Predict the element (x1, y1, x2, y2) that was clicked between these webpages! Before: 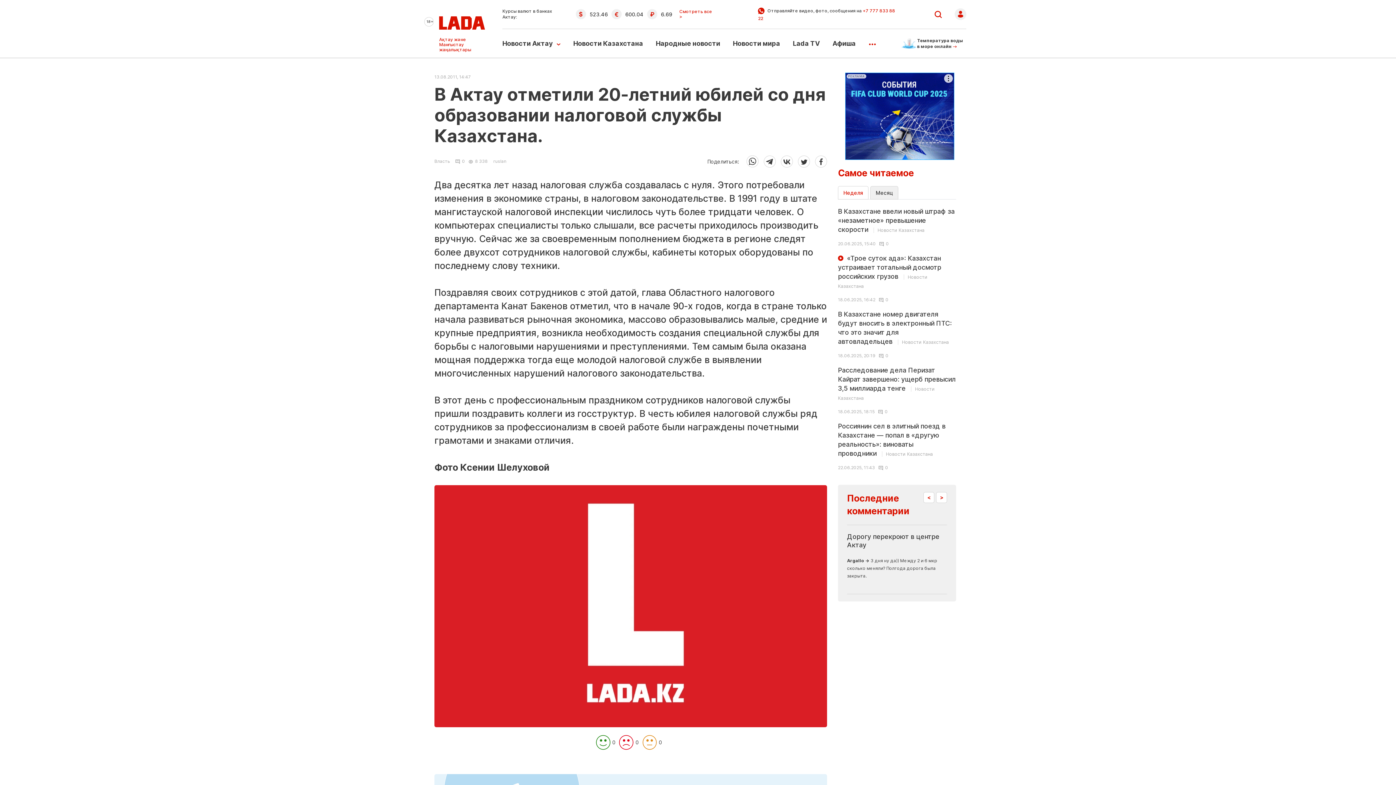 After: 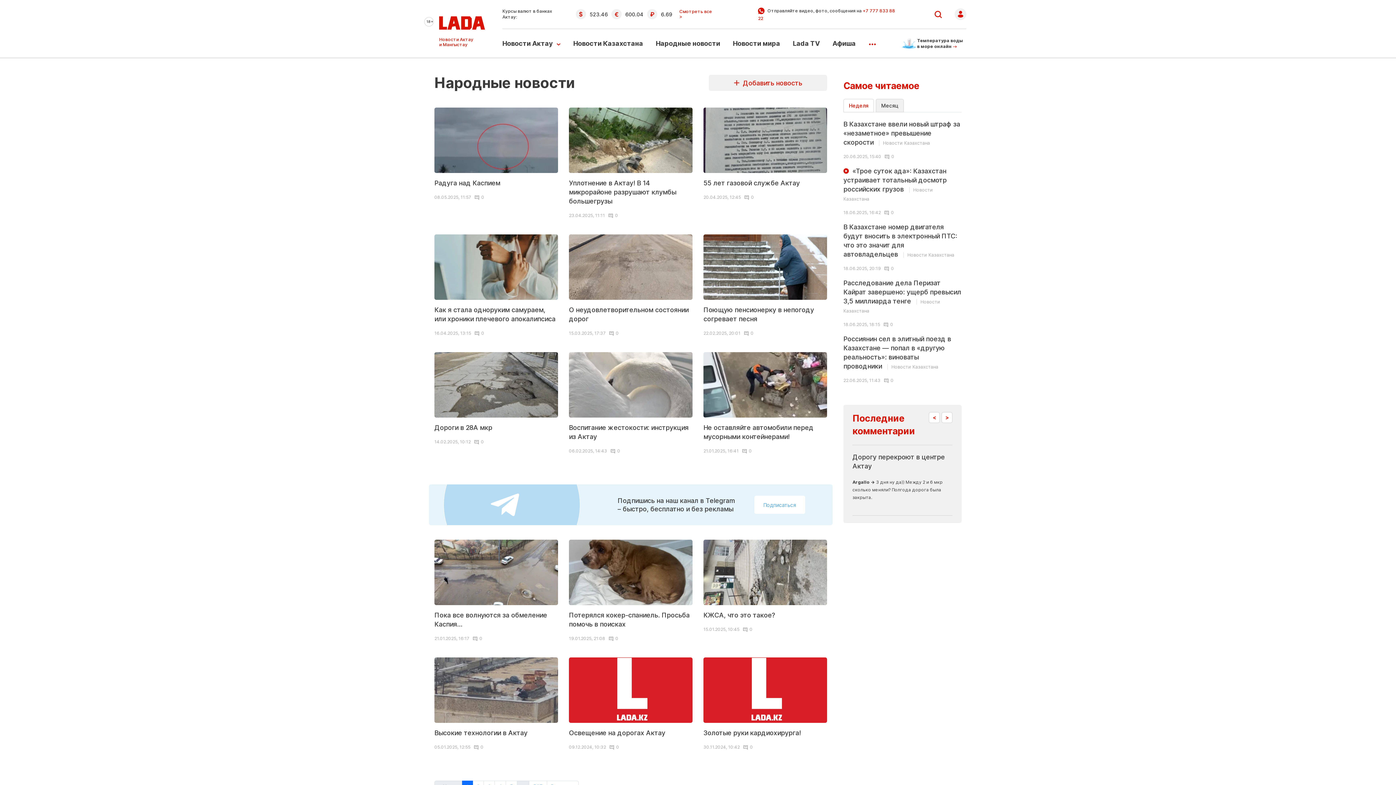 Action: label: Народные новости bbox: (656, 39, 720, 47)